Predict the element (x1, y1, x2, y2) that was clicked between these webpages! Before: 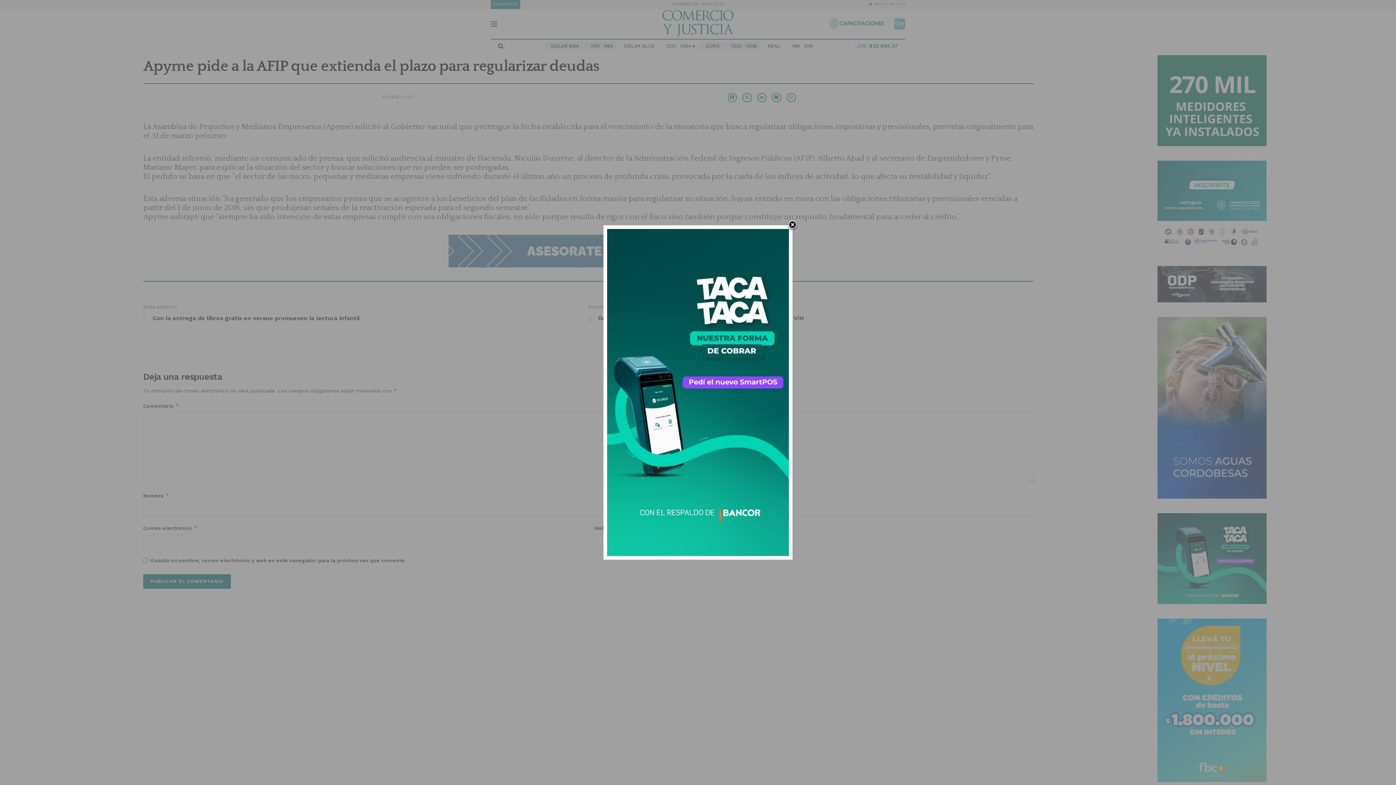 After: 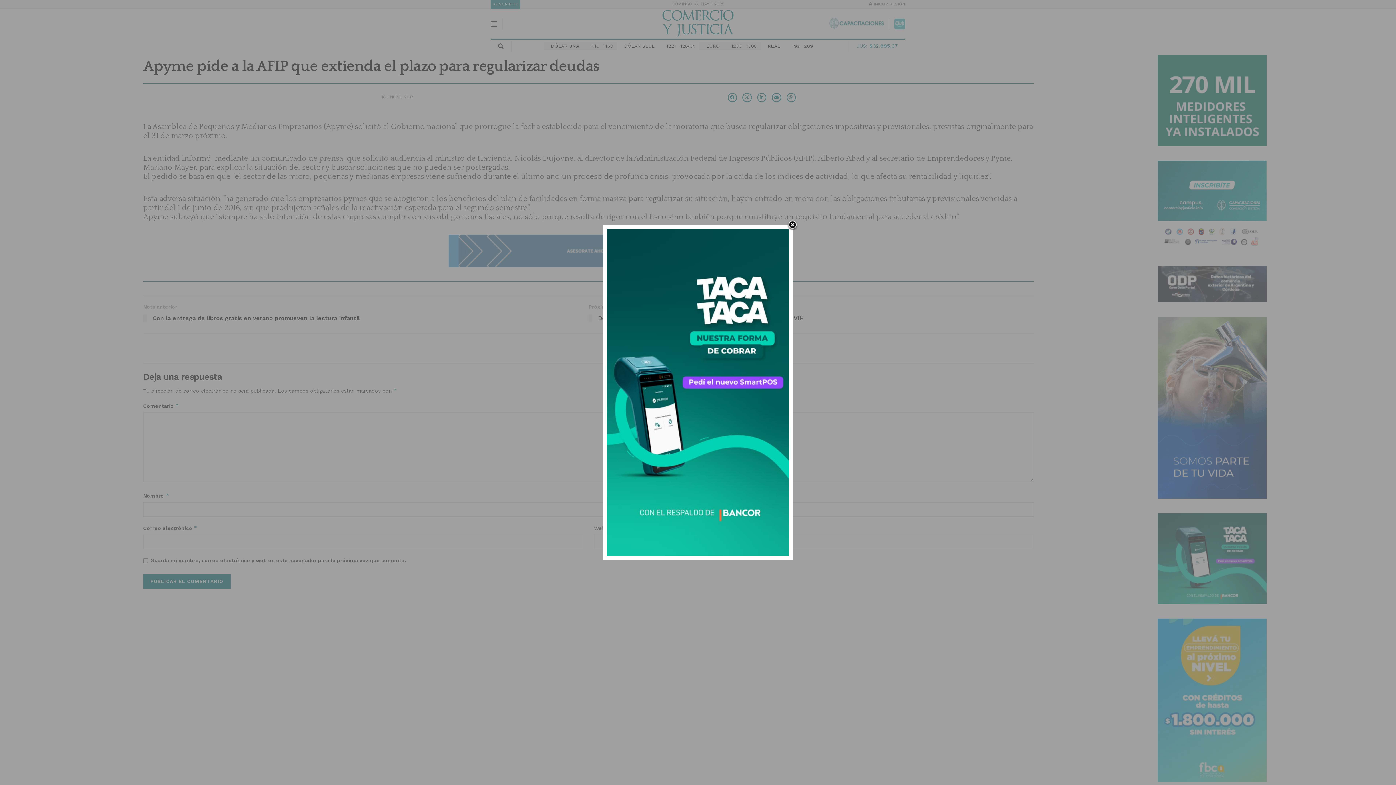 Action: bbox: (607, 389, 789, 395) label: Tata-Taca-500×900